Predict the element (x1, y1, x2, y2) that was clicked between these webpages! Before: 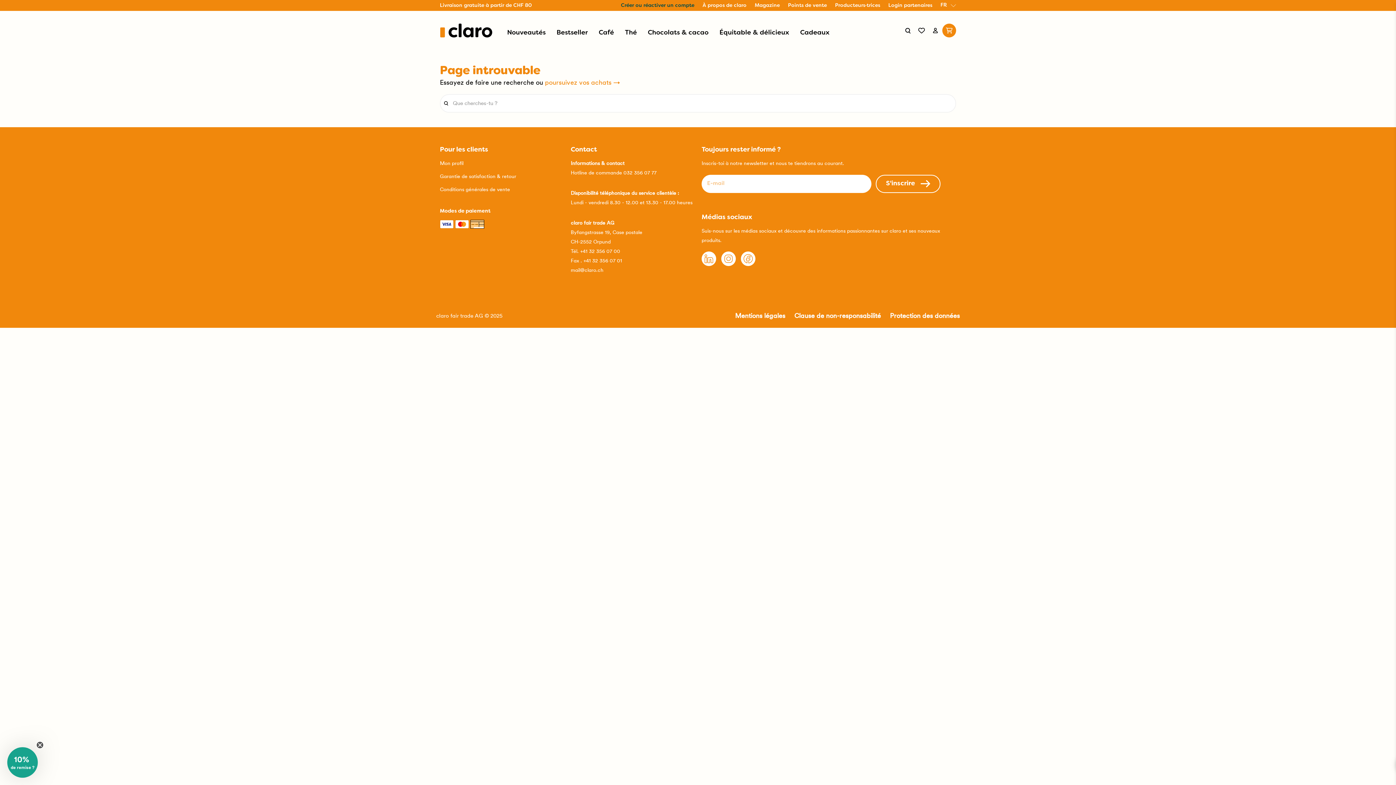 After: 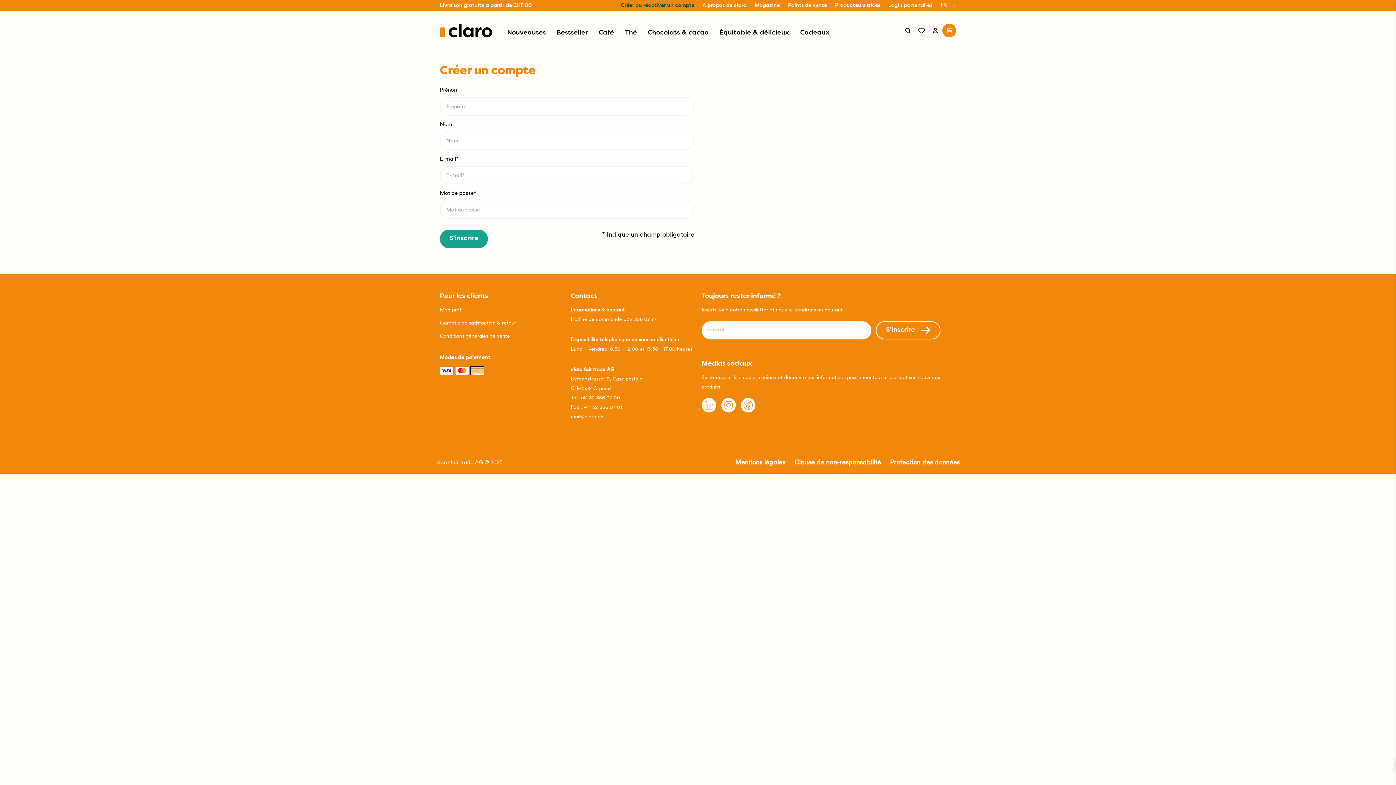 Action: bbox: (617, 1, 698, 9) label: Créer ou réactiver un compte